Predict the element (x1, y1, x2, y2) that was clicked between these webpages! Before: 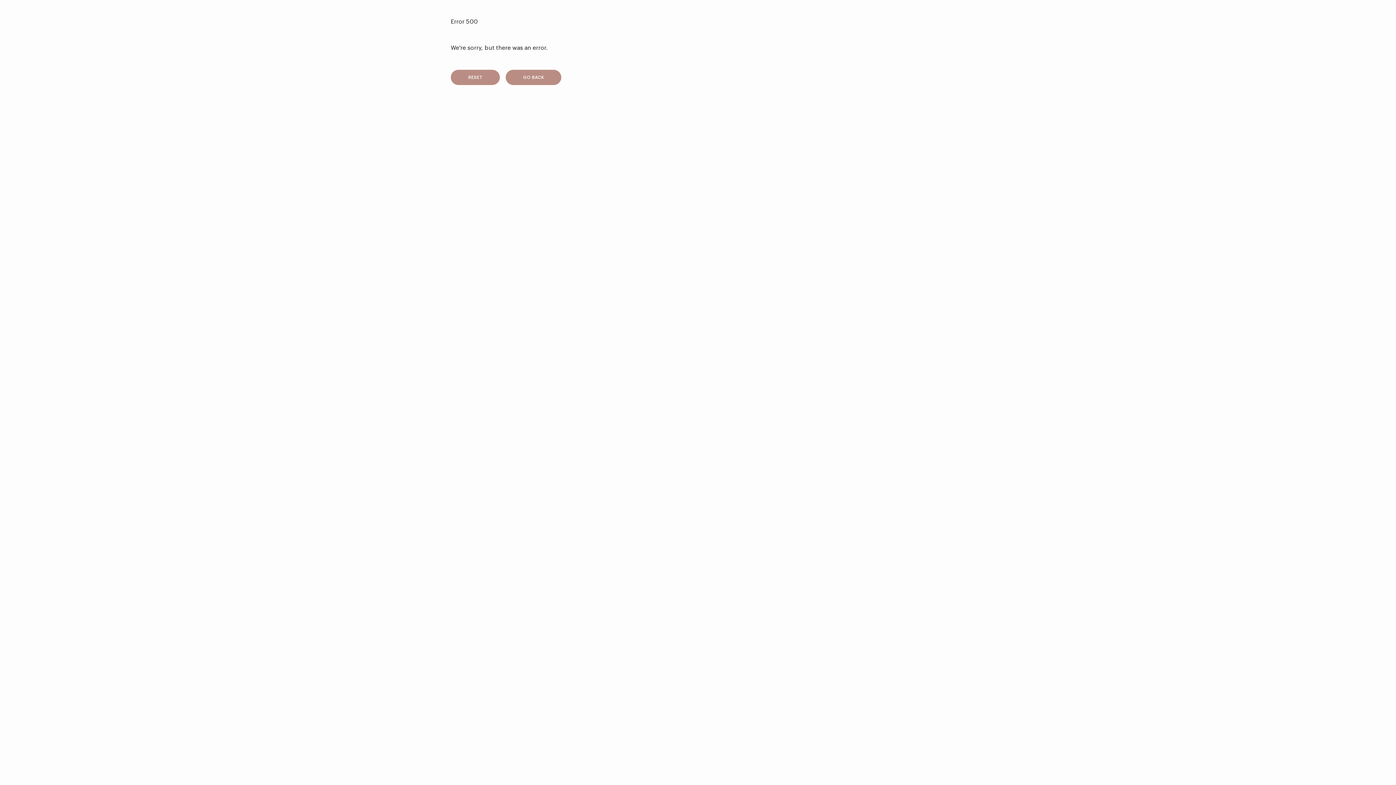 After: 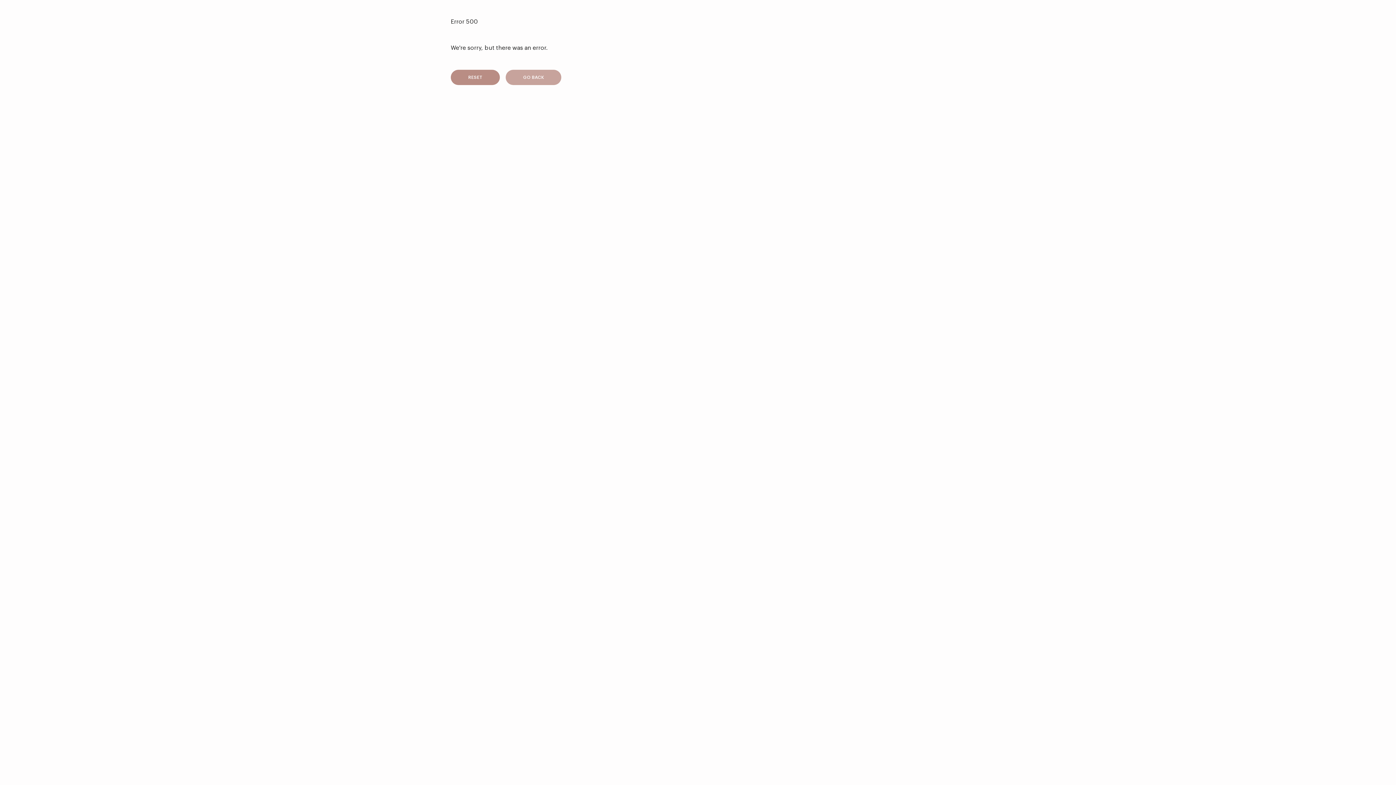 Action: label: GO BACK bbox: (505, 69, 561, 85)